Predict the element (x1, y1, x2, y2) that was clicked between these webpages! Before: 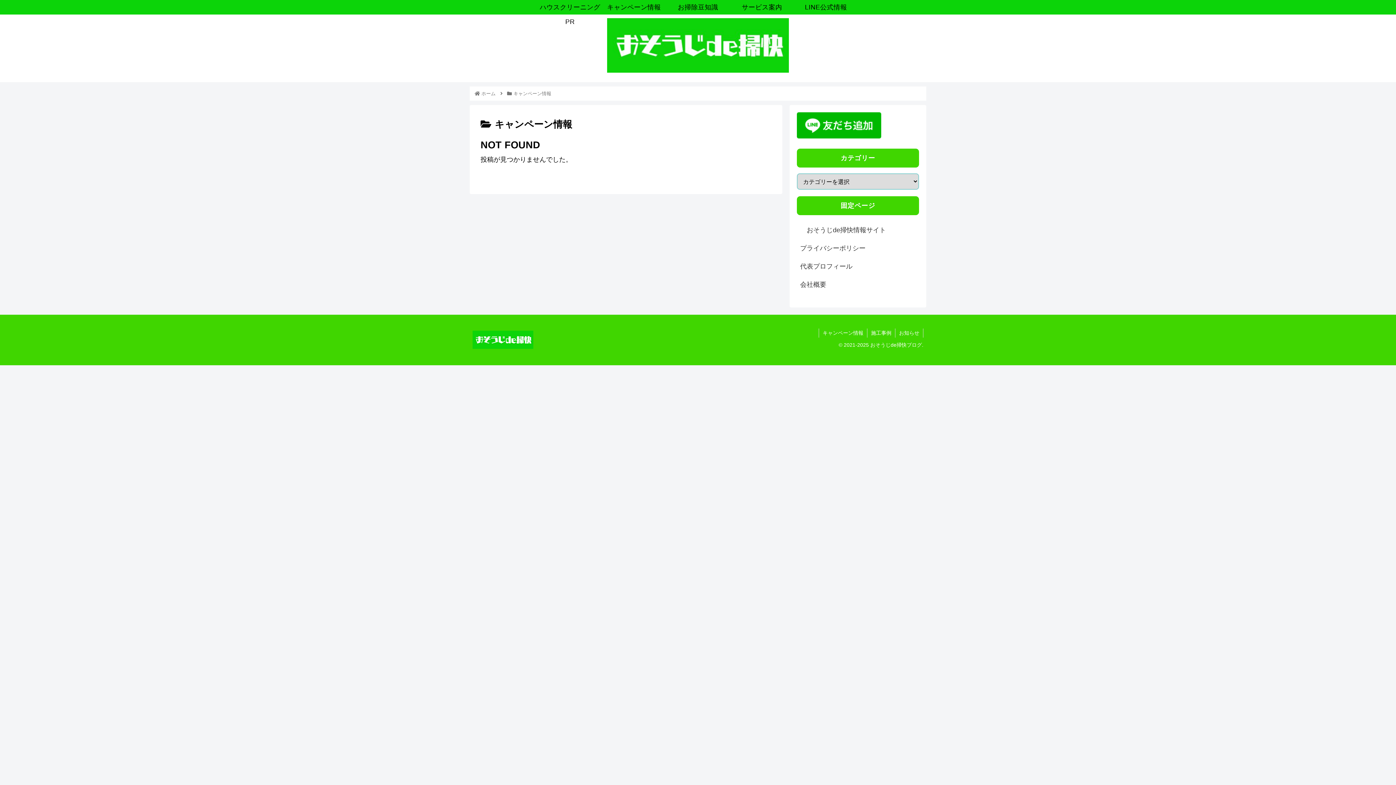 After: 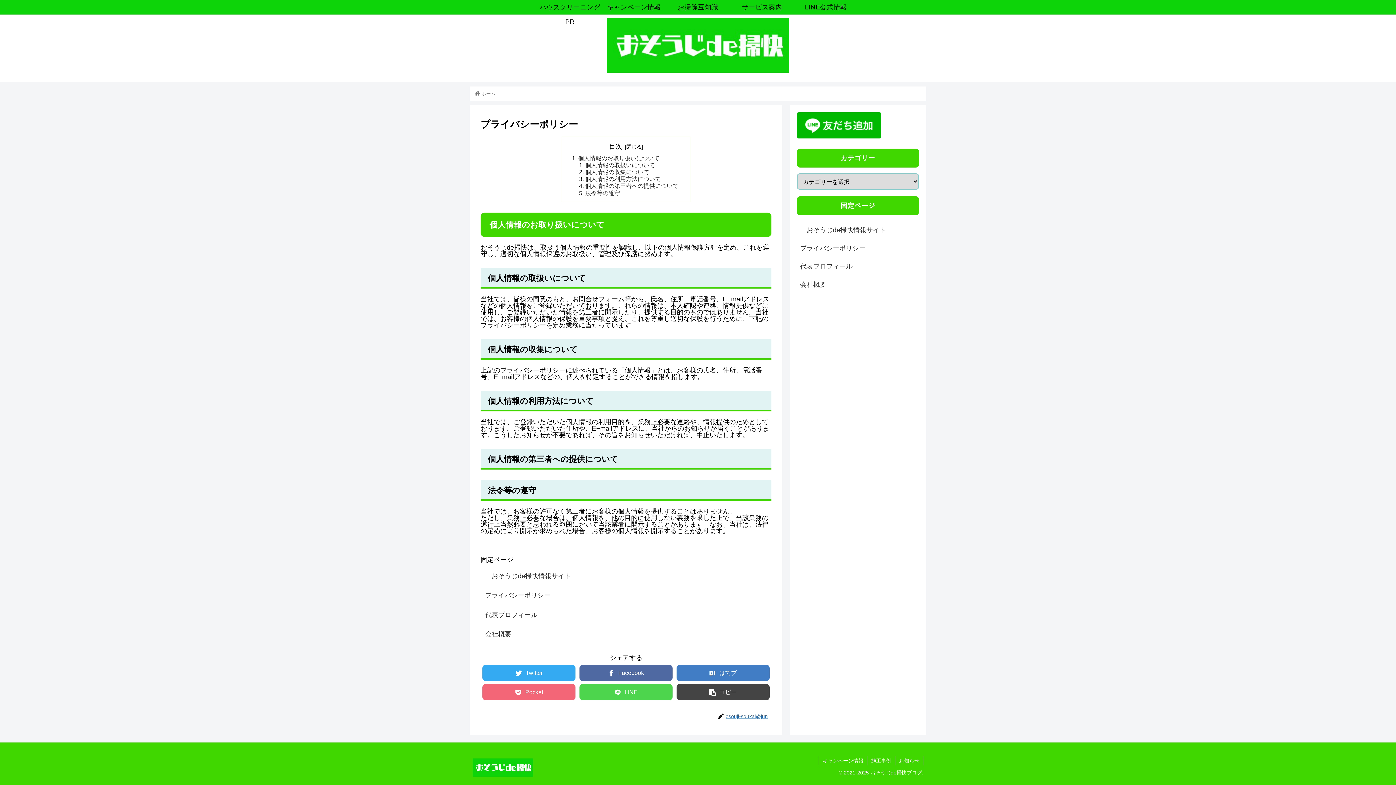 Action: label: プライバシーポリシー bbox: (797, 239, 919, 257)